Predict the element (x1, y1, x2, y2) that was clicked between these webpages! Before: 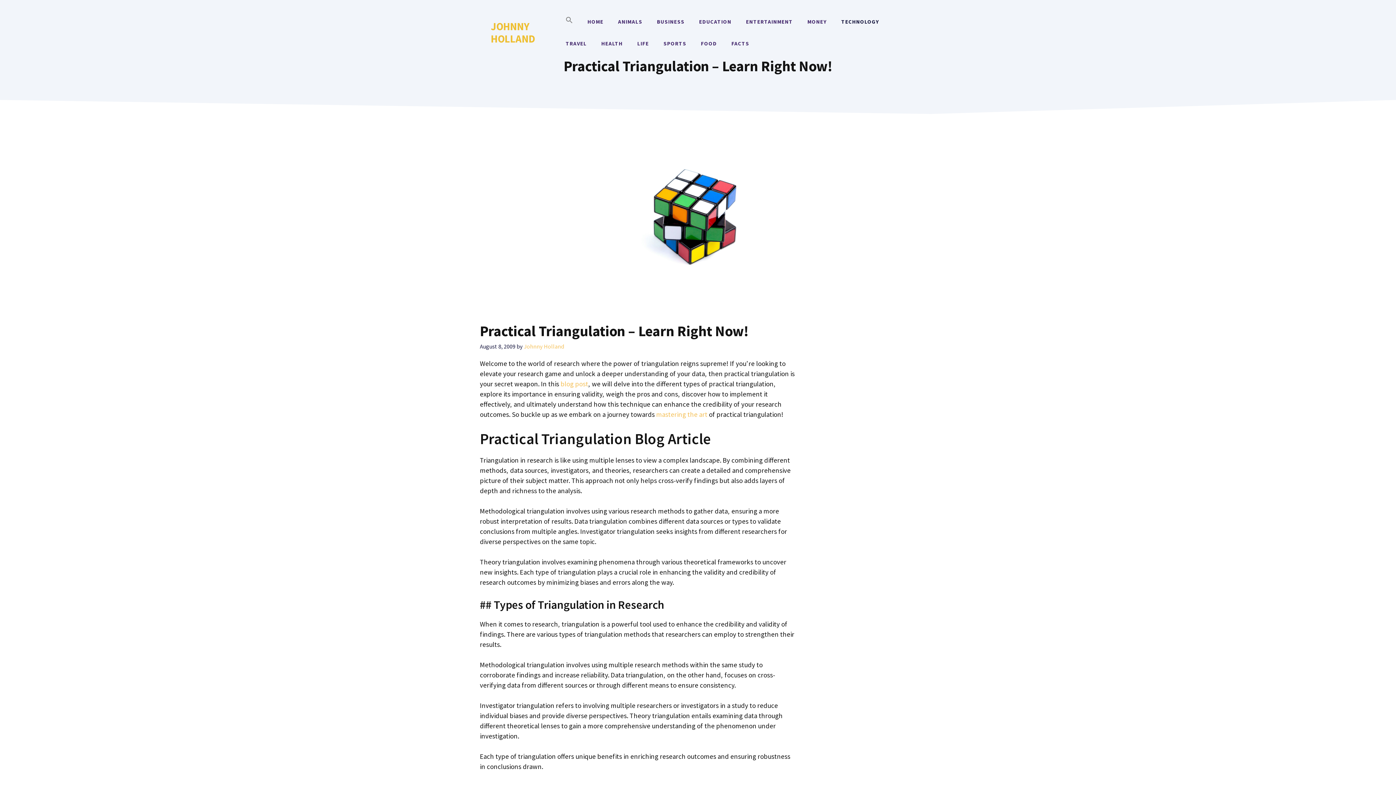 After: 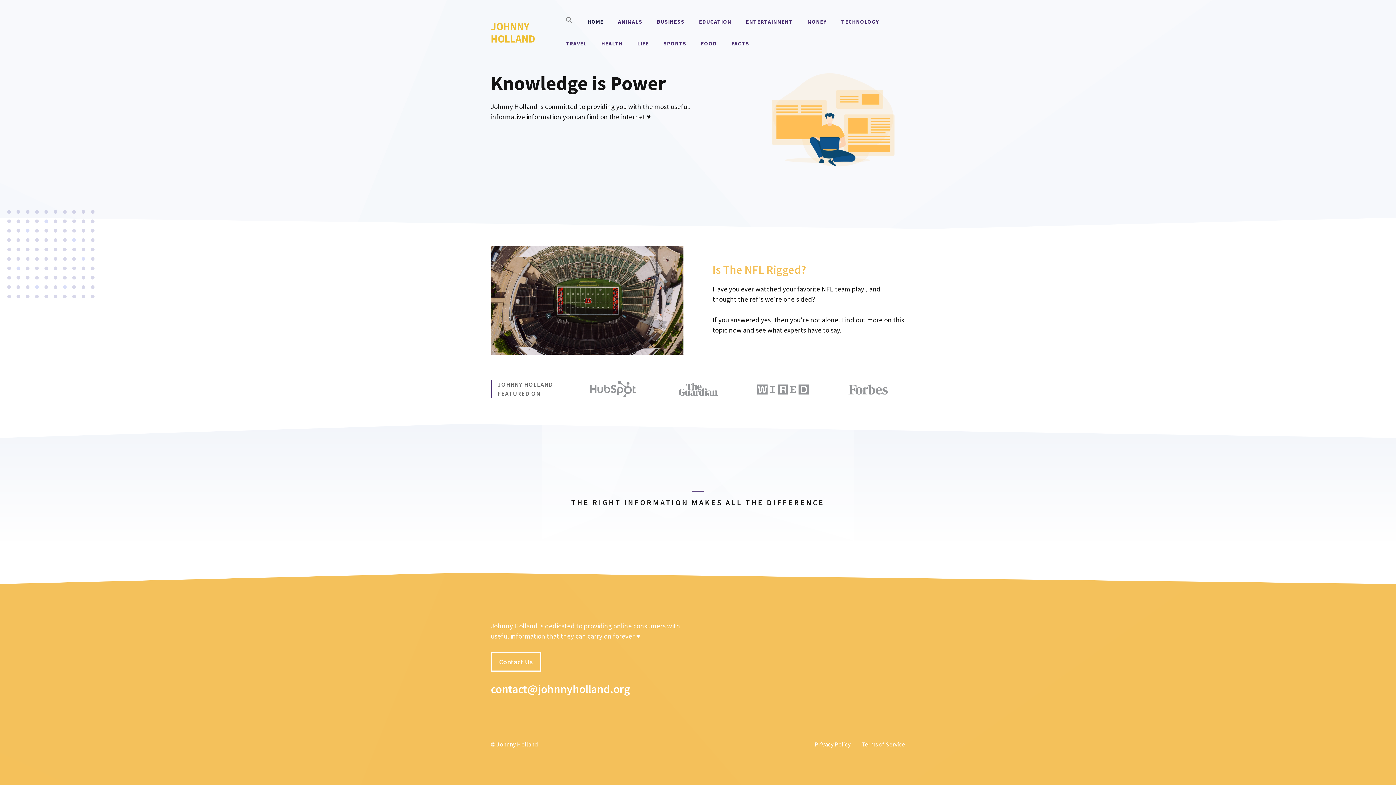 Action: bbox: (490, 19, 535, 45) label: JOHNNY HOLLAND